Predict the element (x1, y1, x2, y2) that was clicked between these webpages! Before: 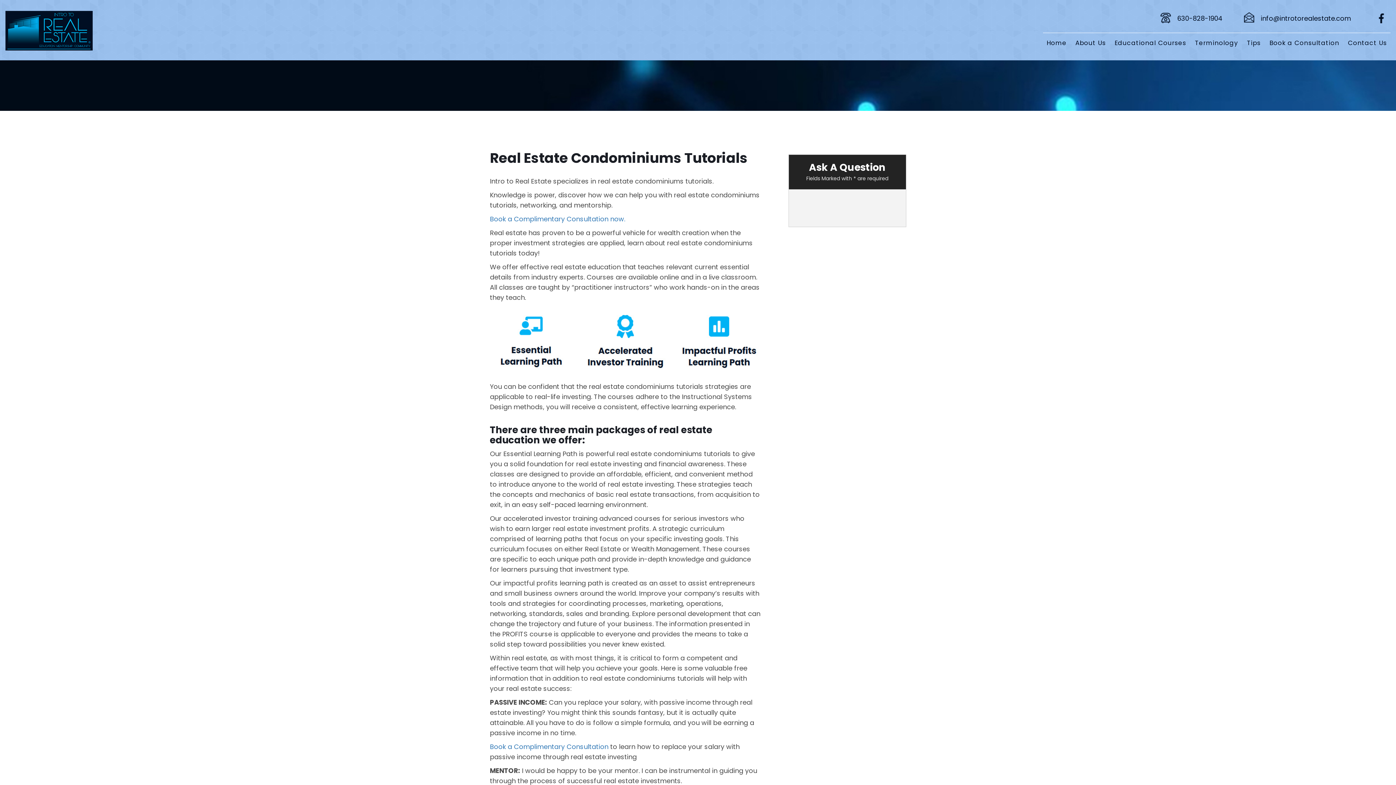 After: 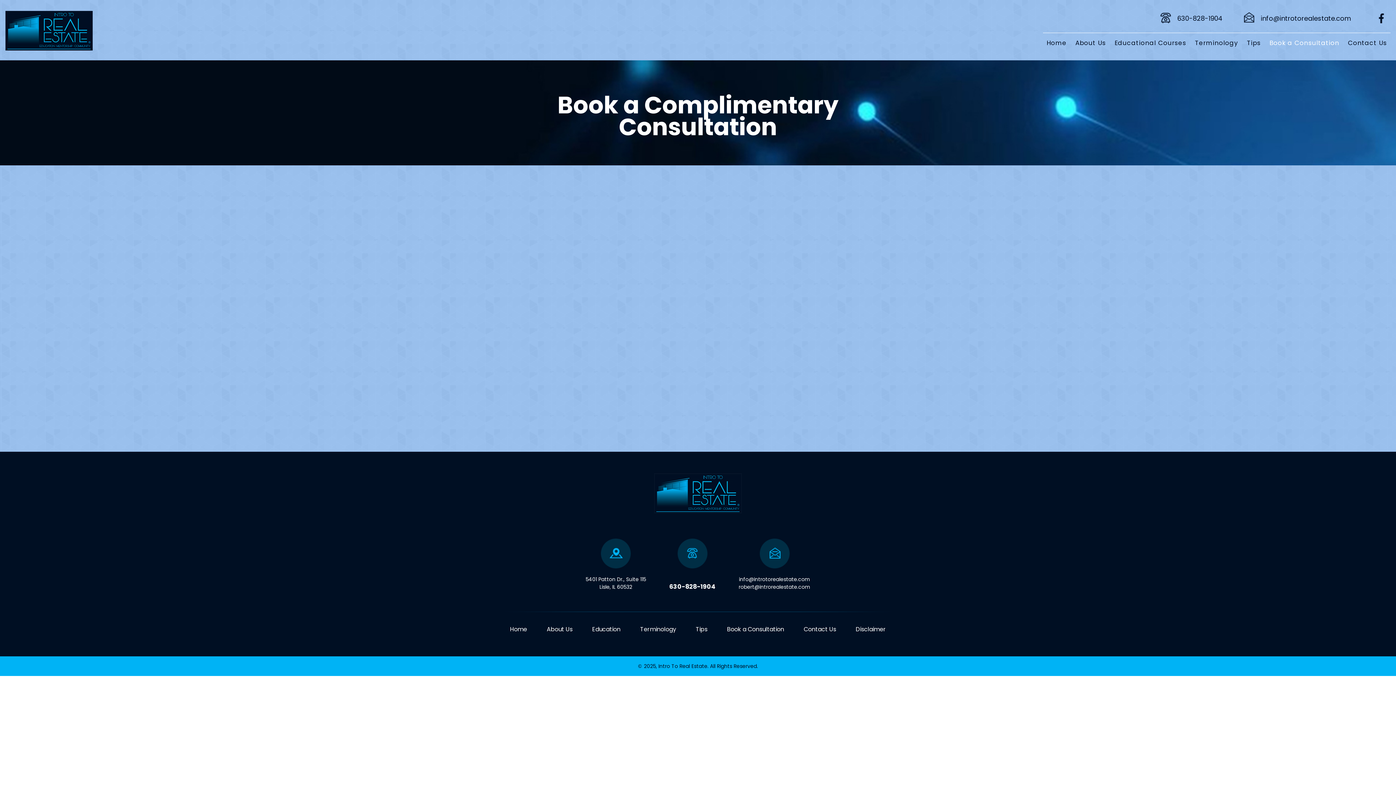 Action: bbox: (490, 214, 625, 223) label: Book a Complimentary Consultation now.